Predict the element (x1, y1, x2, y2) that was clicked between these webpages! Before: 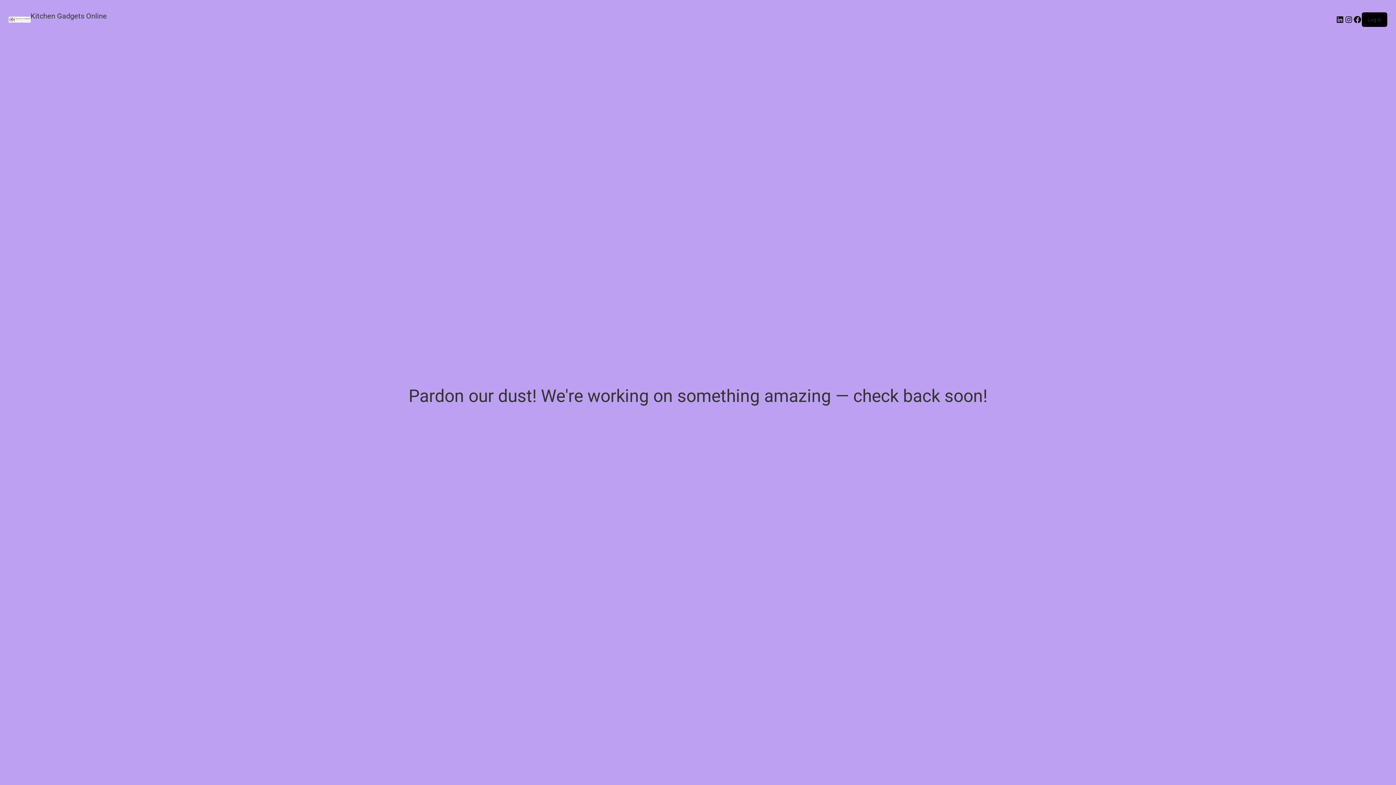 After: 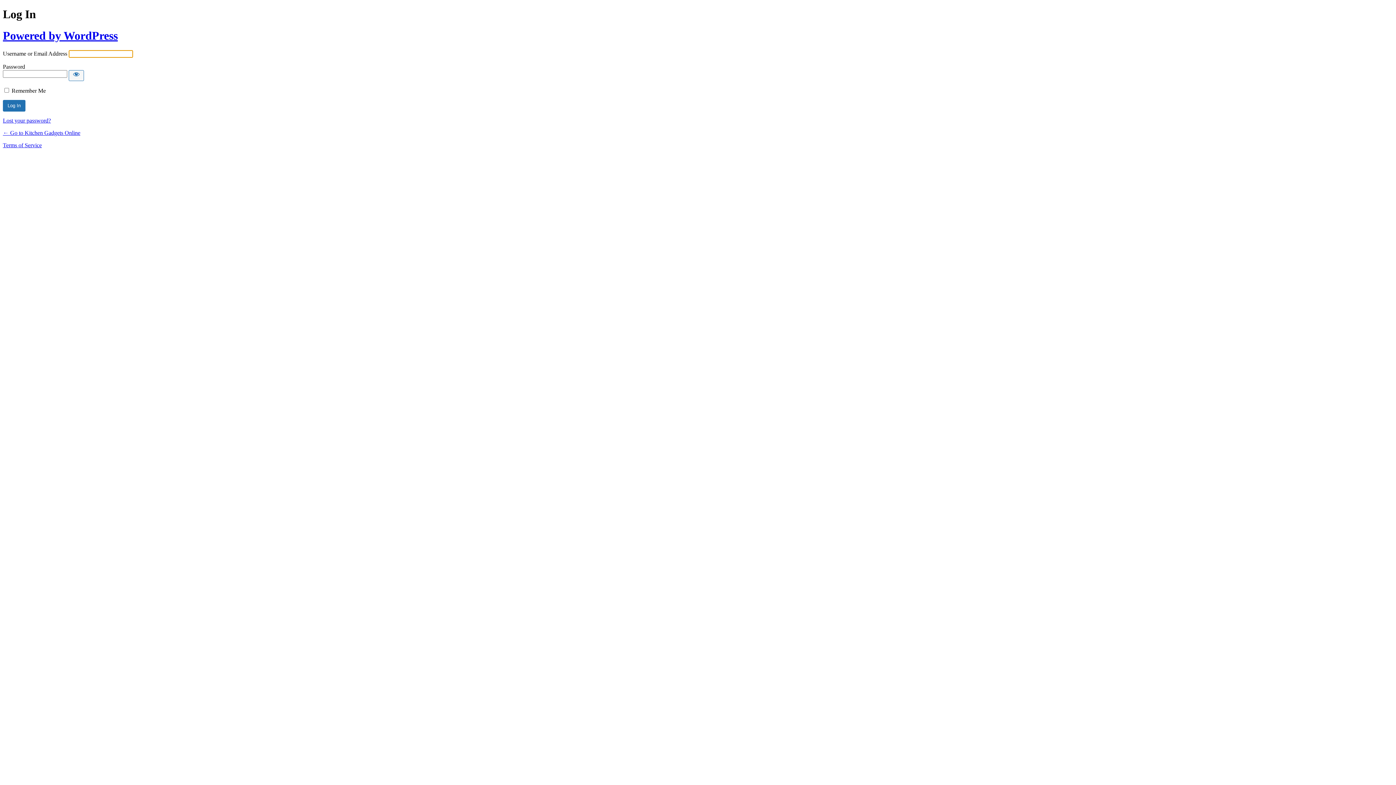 Action: label: Log in bbox: (1368, 16, 1381, 22)